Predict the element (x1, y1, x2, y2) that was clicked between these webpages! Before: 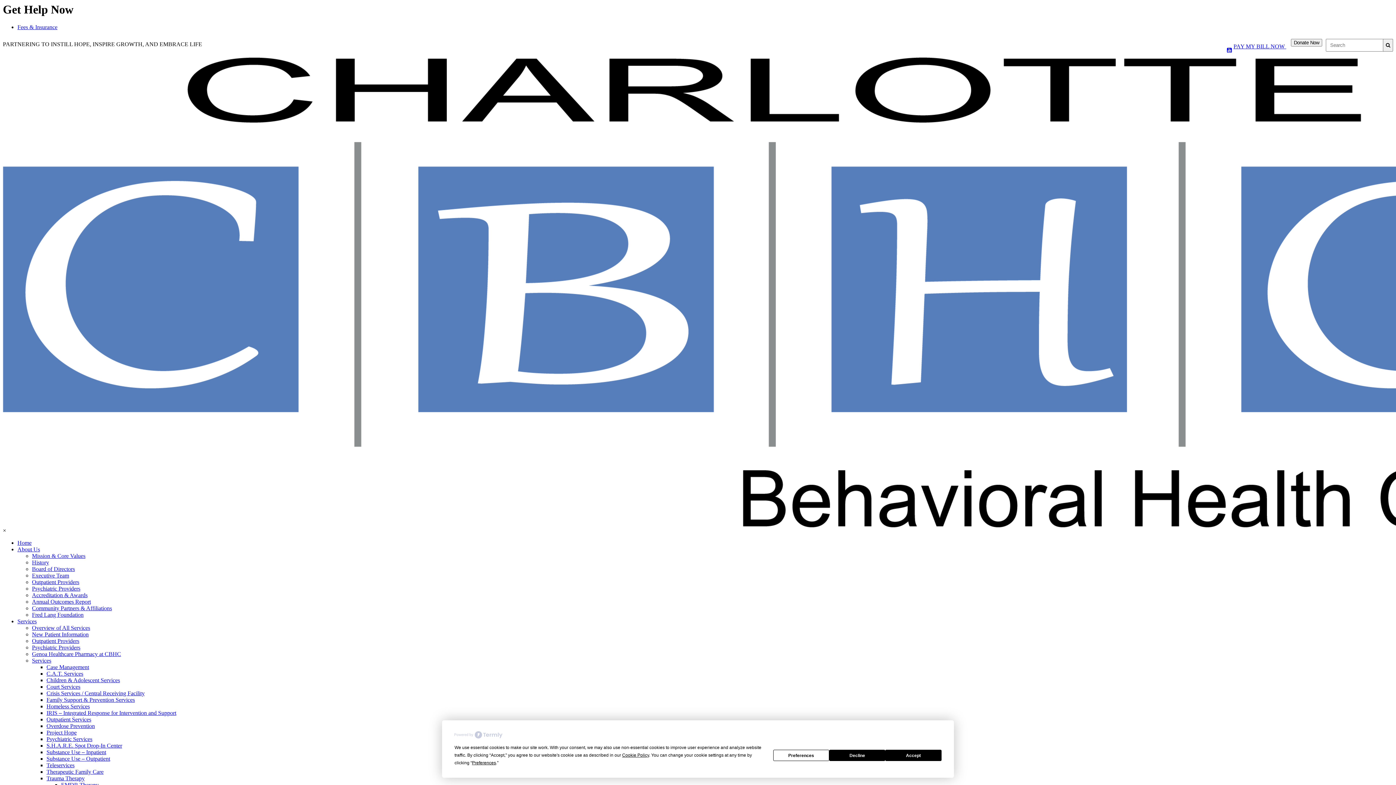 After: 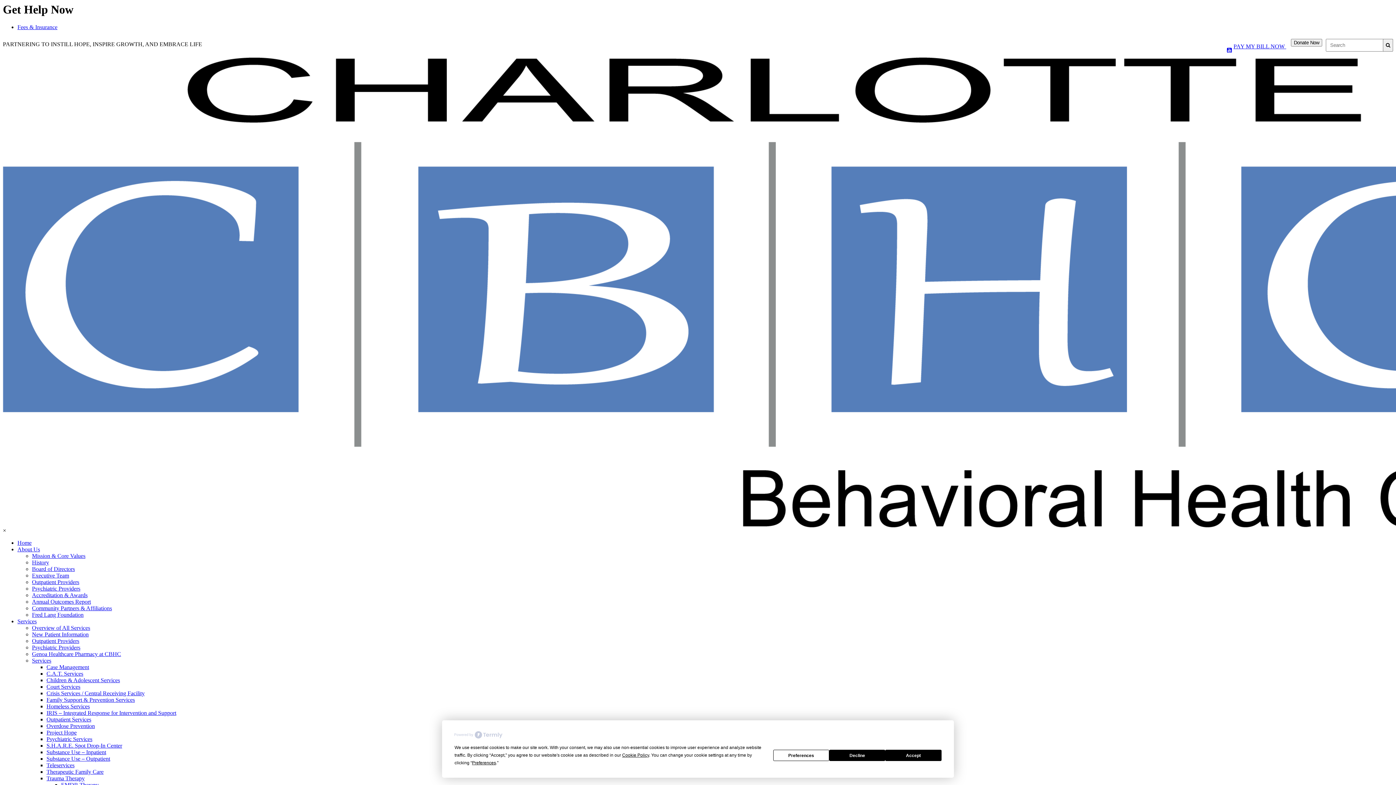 Action: label: Services bbox: (32, 657, 51, 664)